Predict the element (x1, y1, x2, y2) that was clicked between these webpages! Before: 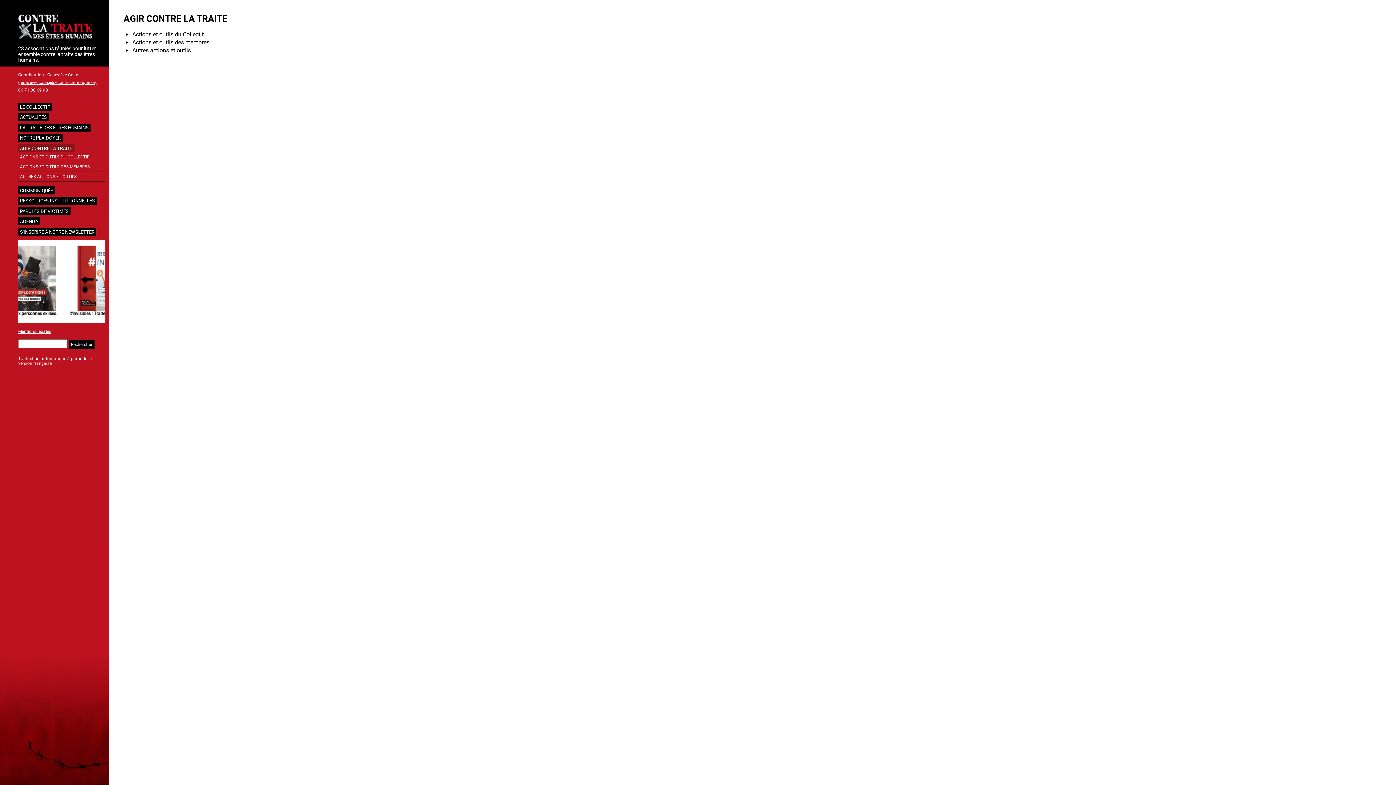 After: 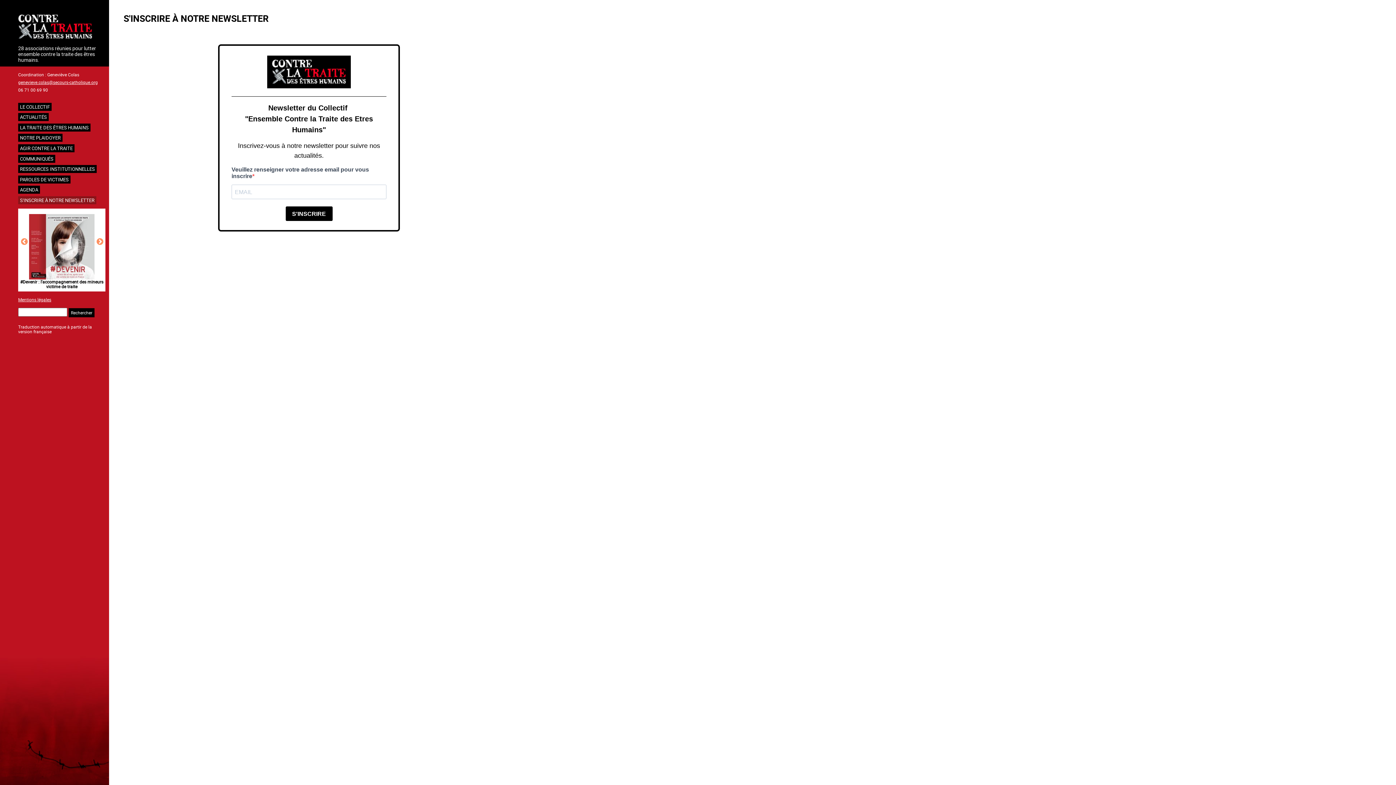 Action: label: S'INSCRIRE À NOTRE NEWSLETTER bbox: (18, 227, 96, 235)